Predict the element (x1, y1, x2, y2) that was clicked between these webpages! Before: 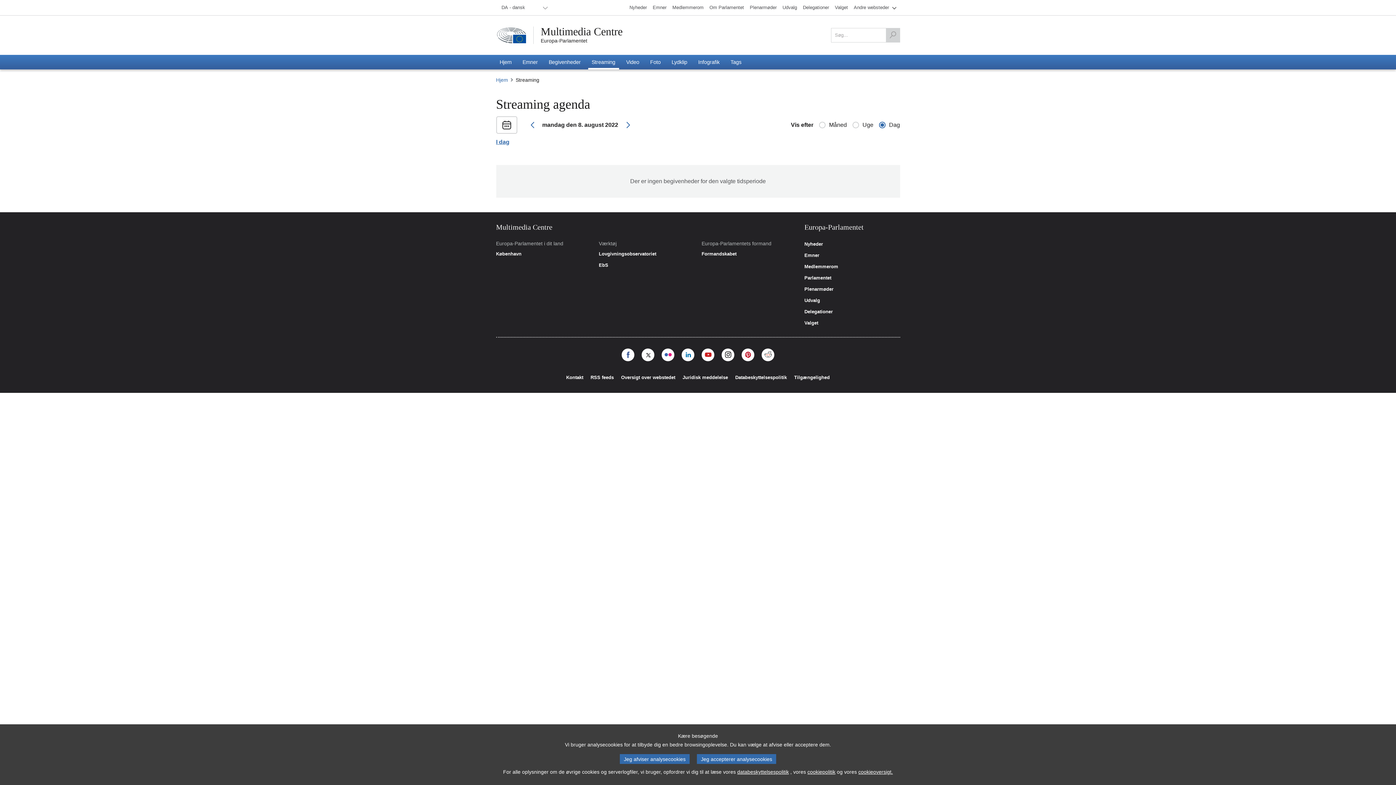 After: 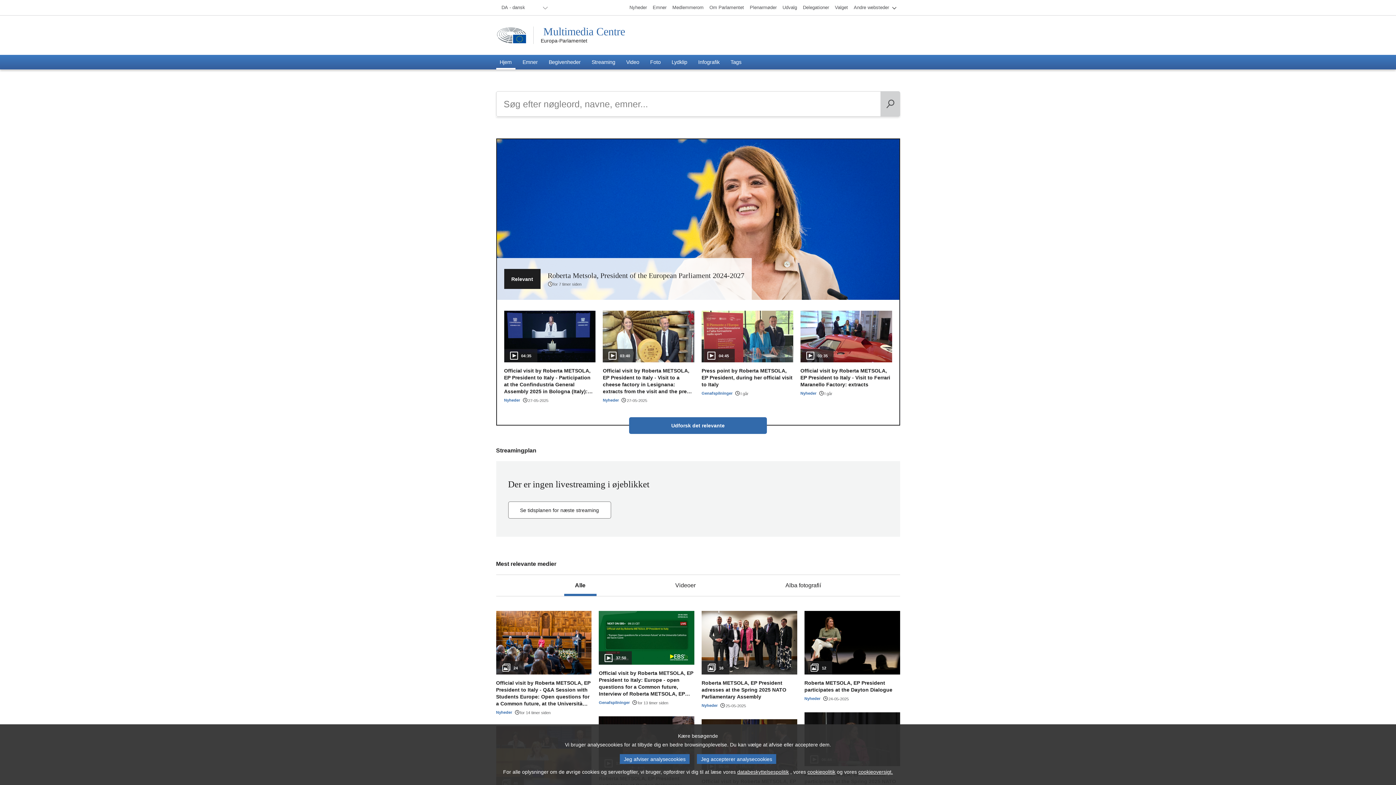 Action: label: Multimedia Centre bbox: (540, 25, 622, 37)